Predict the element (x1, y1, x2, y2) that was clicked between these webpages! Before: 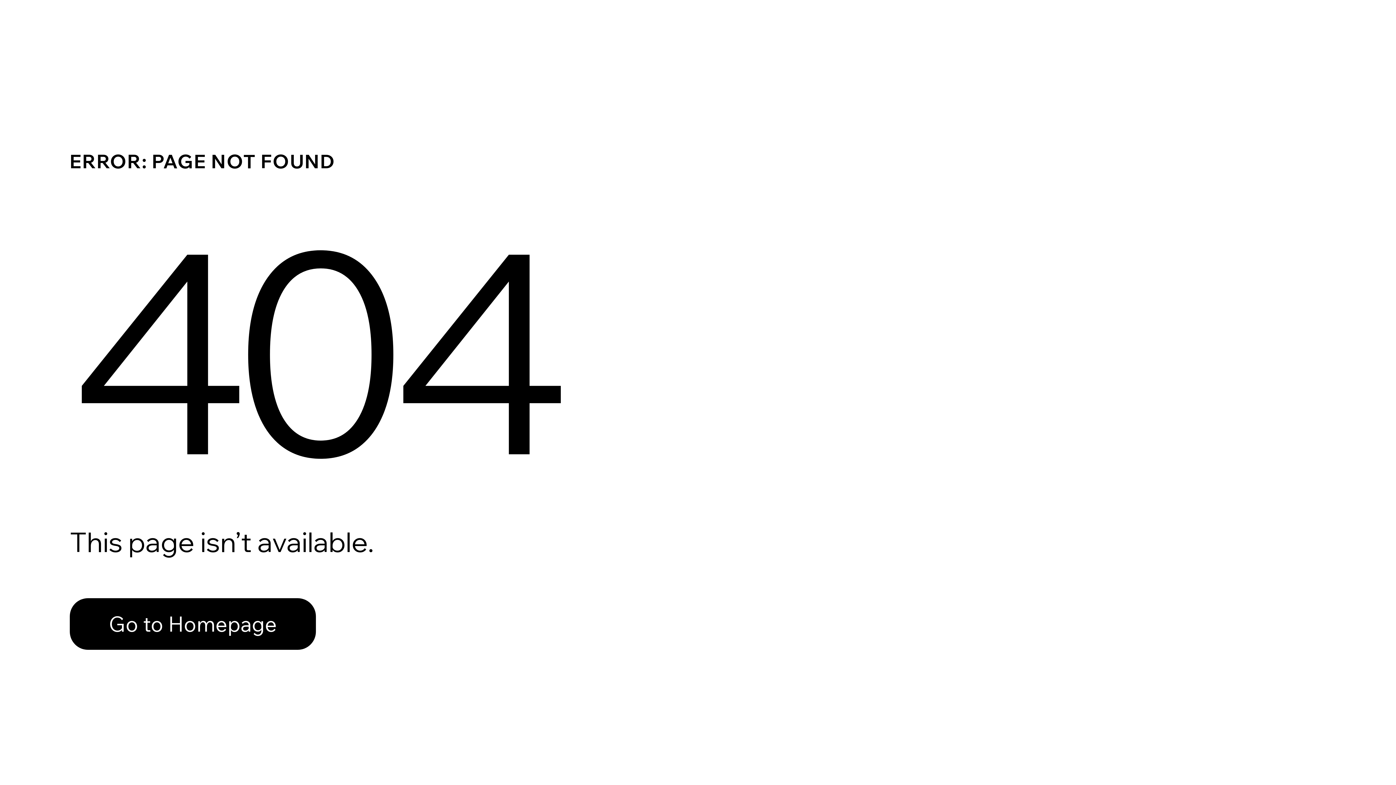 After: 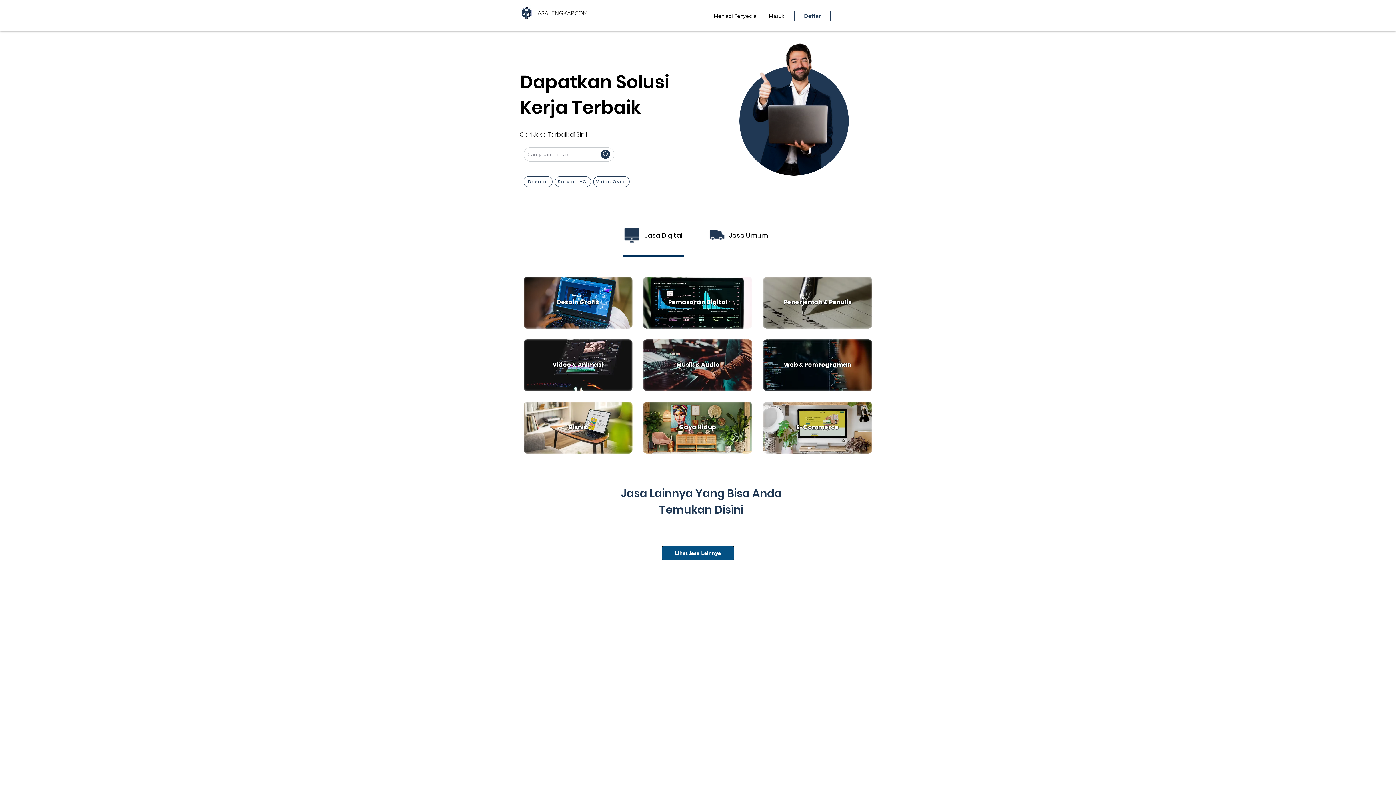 Action: bbox: (69, 598, 316, 650) label: Go to Homepage